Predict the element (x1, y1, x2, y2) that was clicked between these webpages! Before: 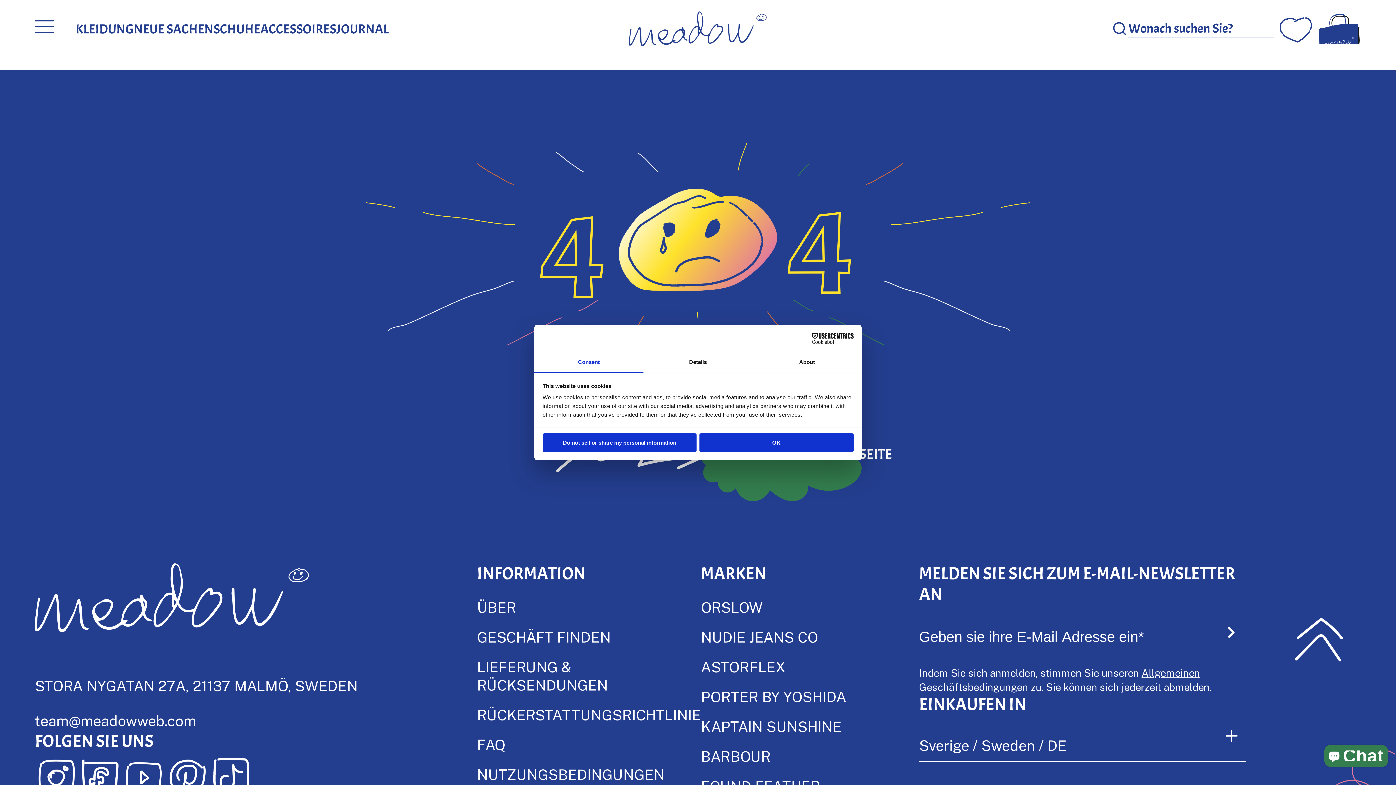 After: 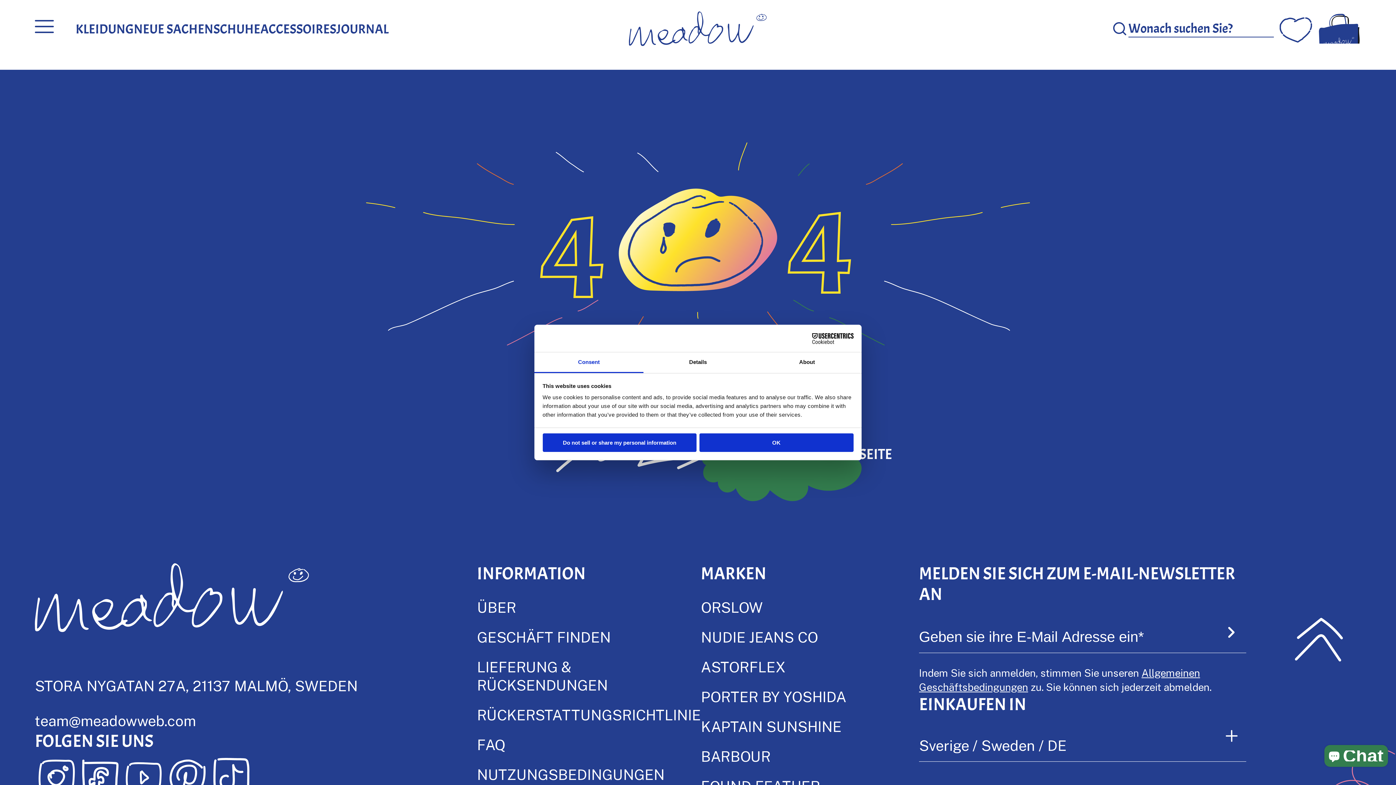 Action: bbox: (1274, 13, 1317, 43)